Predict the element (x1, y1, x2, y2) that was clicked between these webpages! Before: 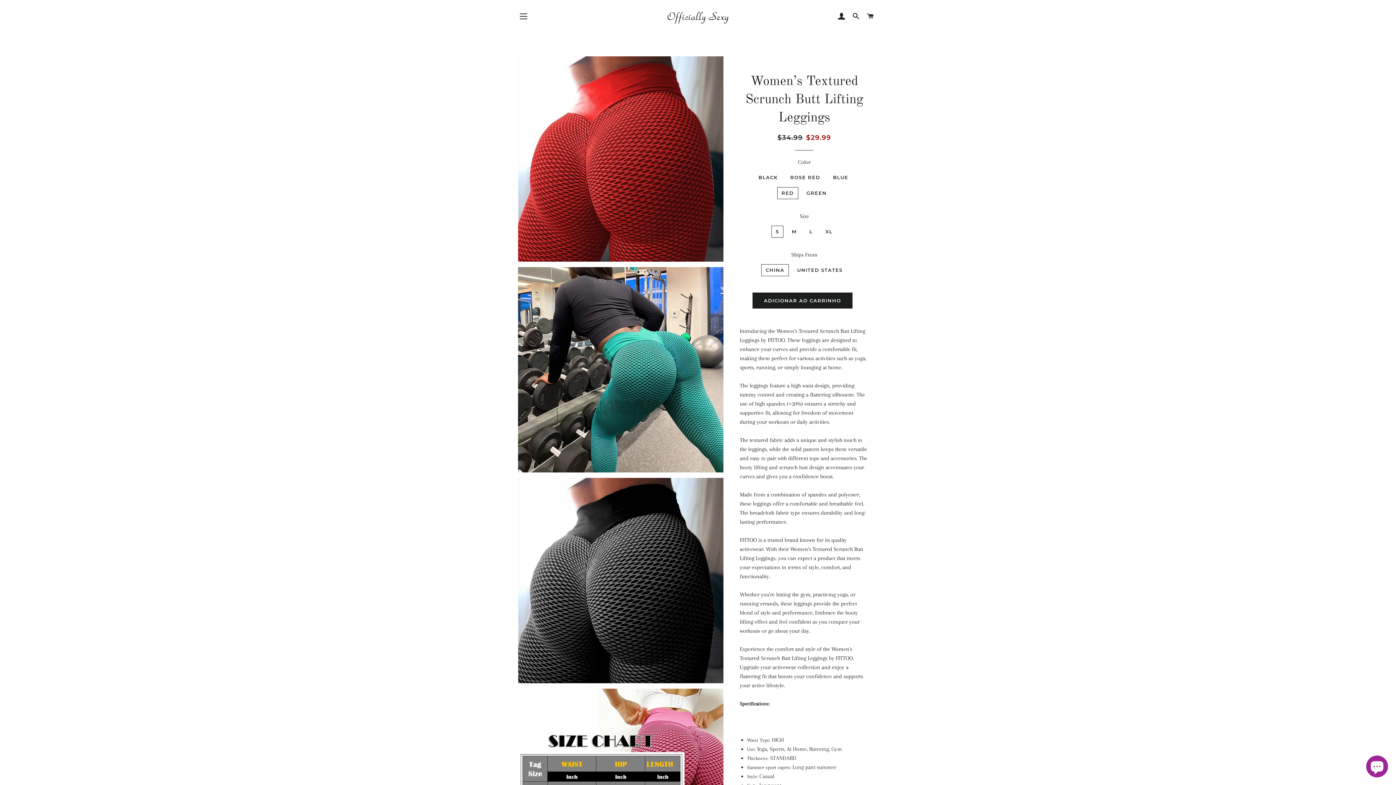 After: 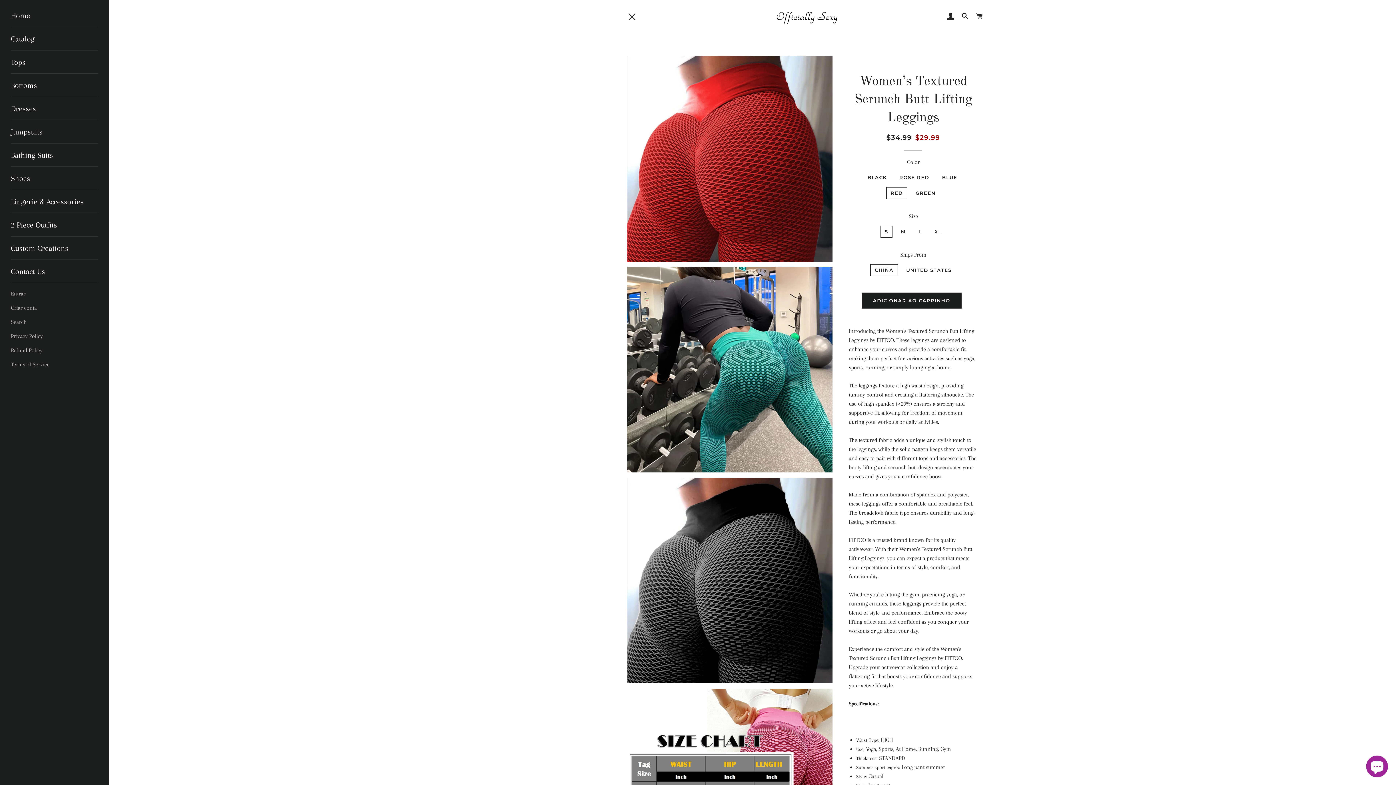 Action: label: NAVEGAÇÃO DO SITE bbox: (514, 7, 532, 25)